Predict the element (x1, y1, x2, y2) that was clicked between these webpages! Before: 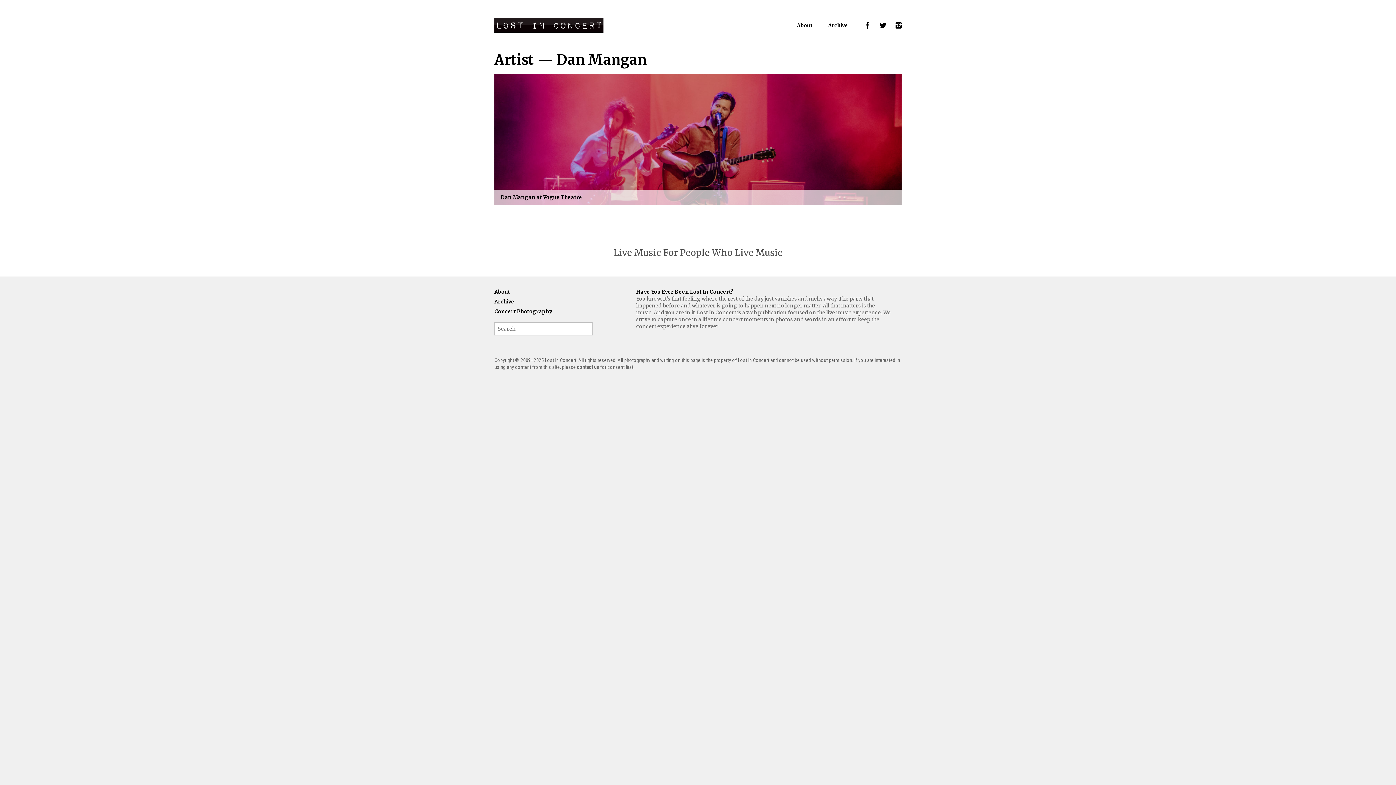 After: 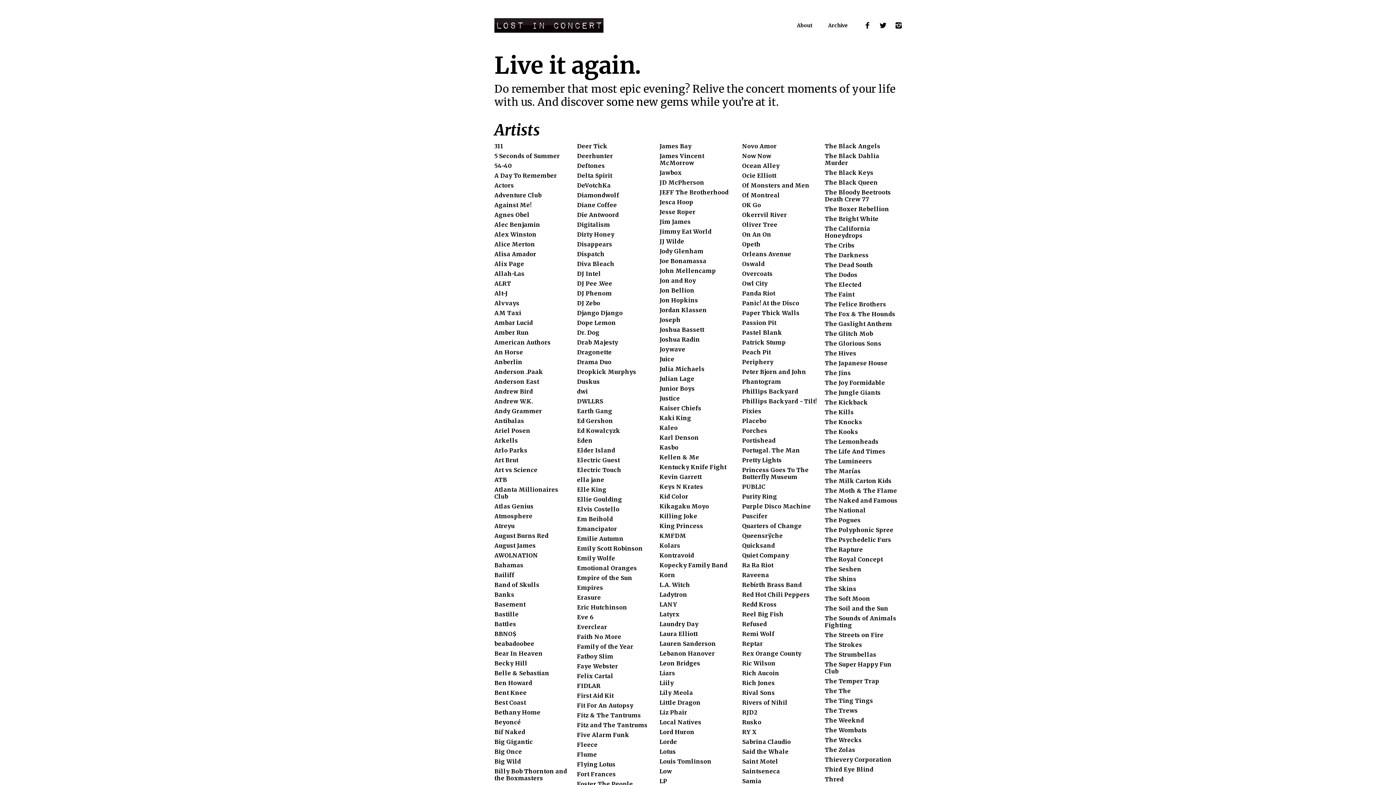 Action: label: Archive bbox: (828, 22, 848, 28)